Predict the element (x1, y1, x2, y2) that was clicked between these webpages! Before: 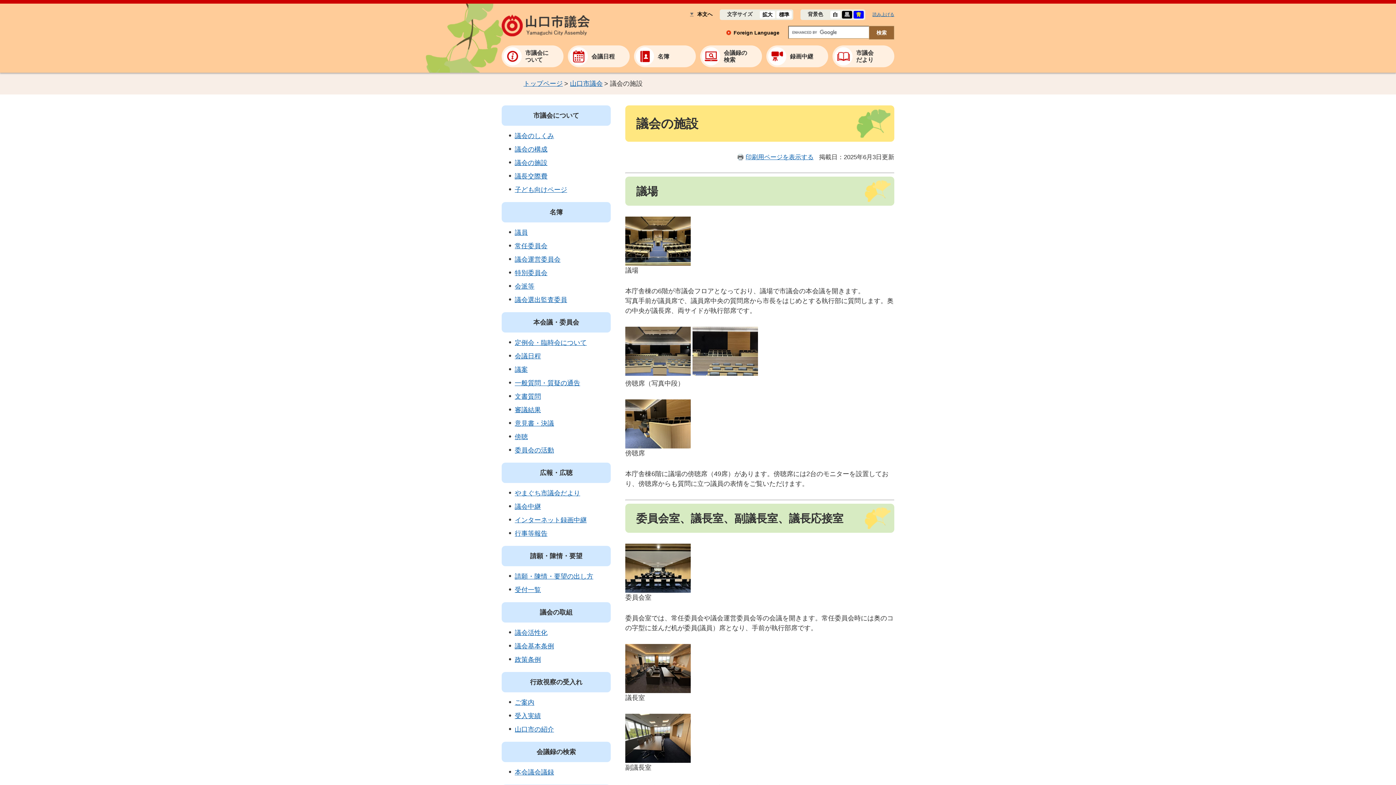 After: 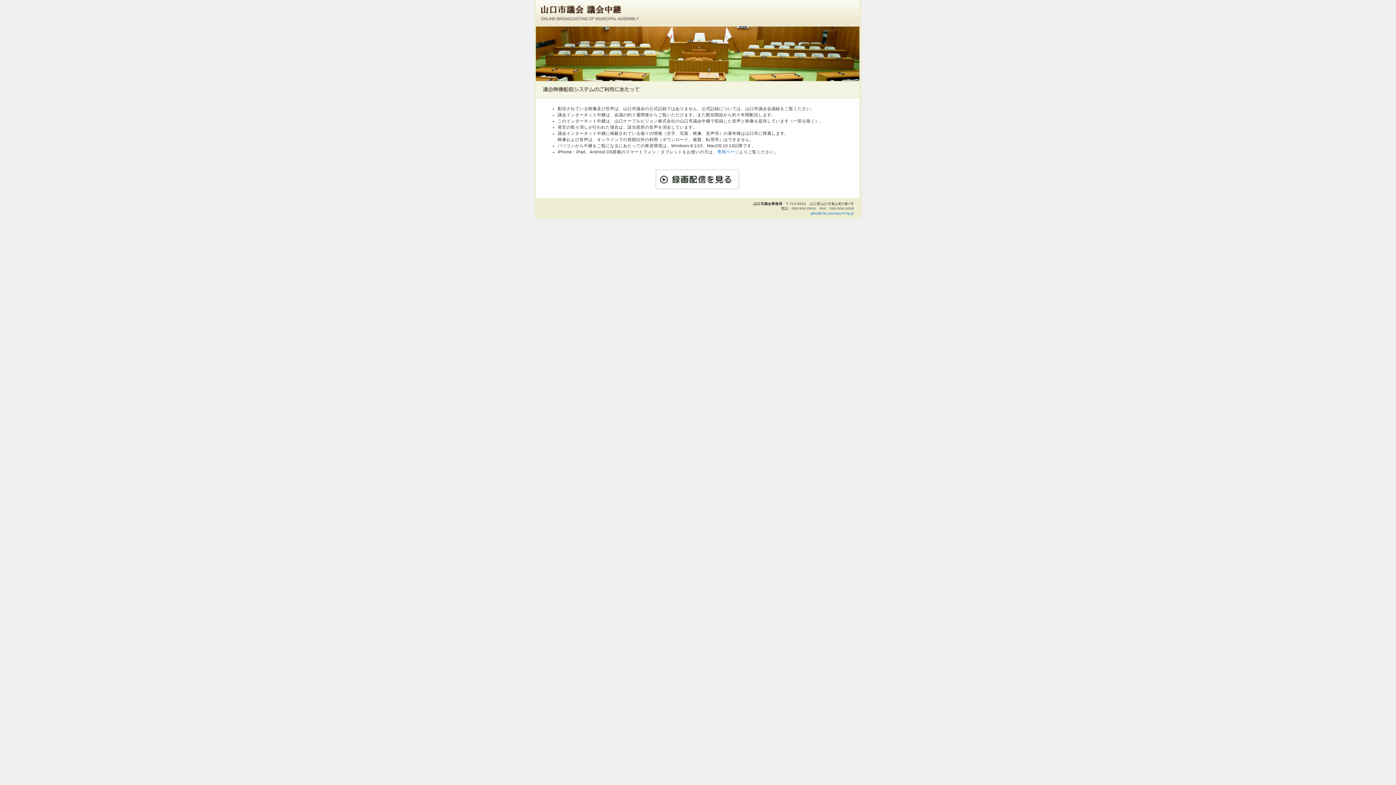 Action: bbox: (766, 45, 828, 67) label: 録画中継